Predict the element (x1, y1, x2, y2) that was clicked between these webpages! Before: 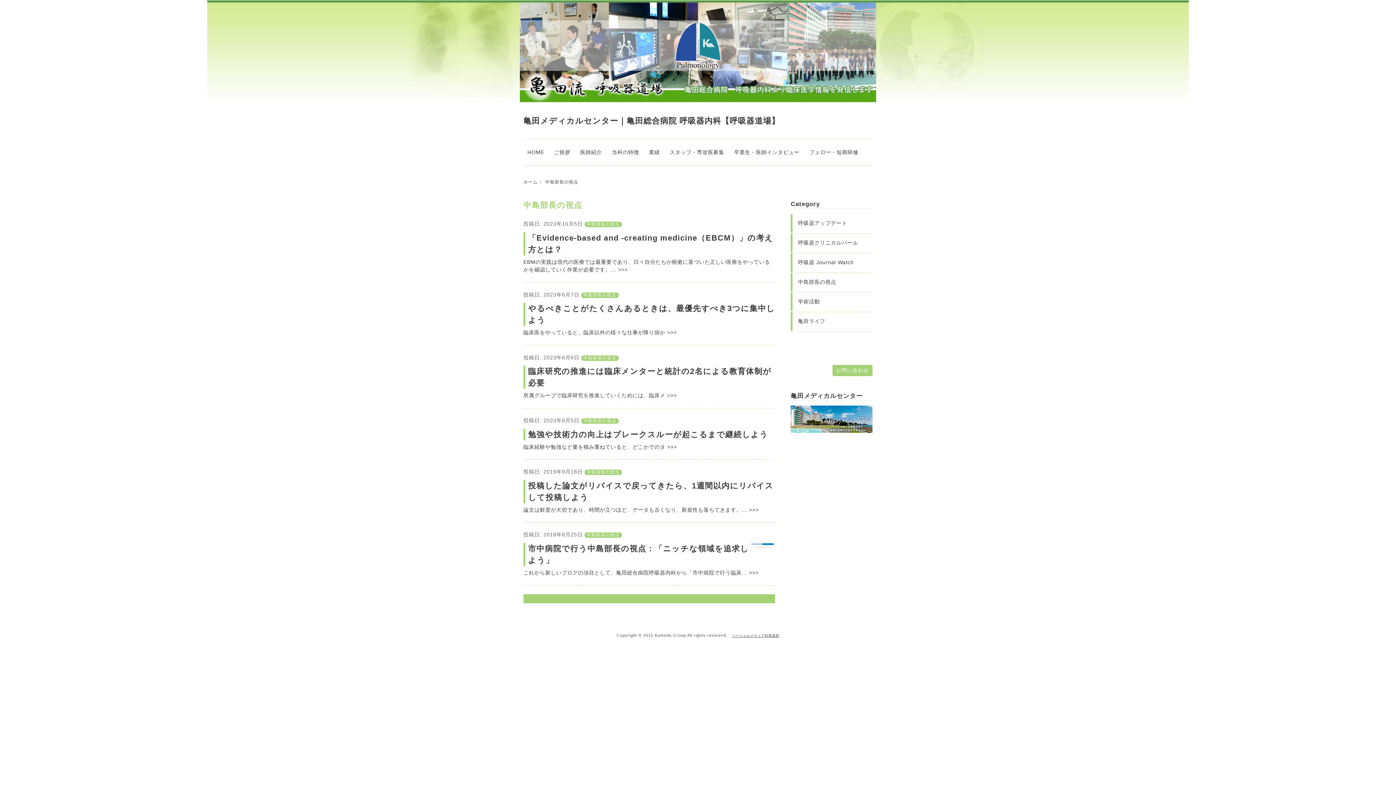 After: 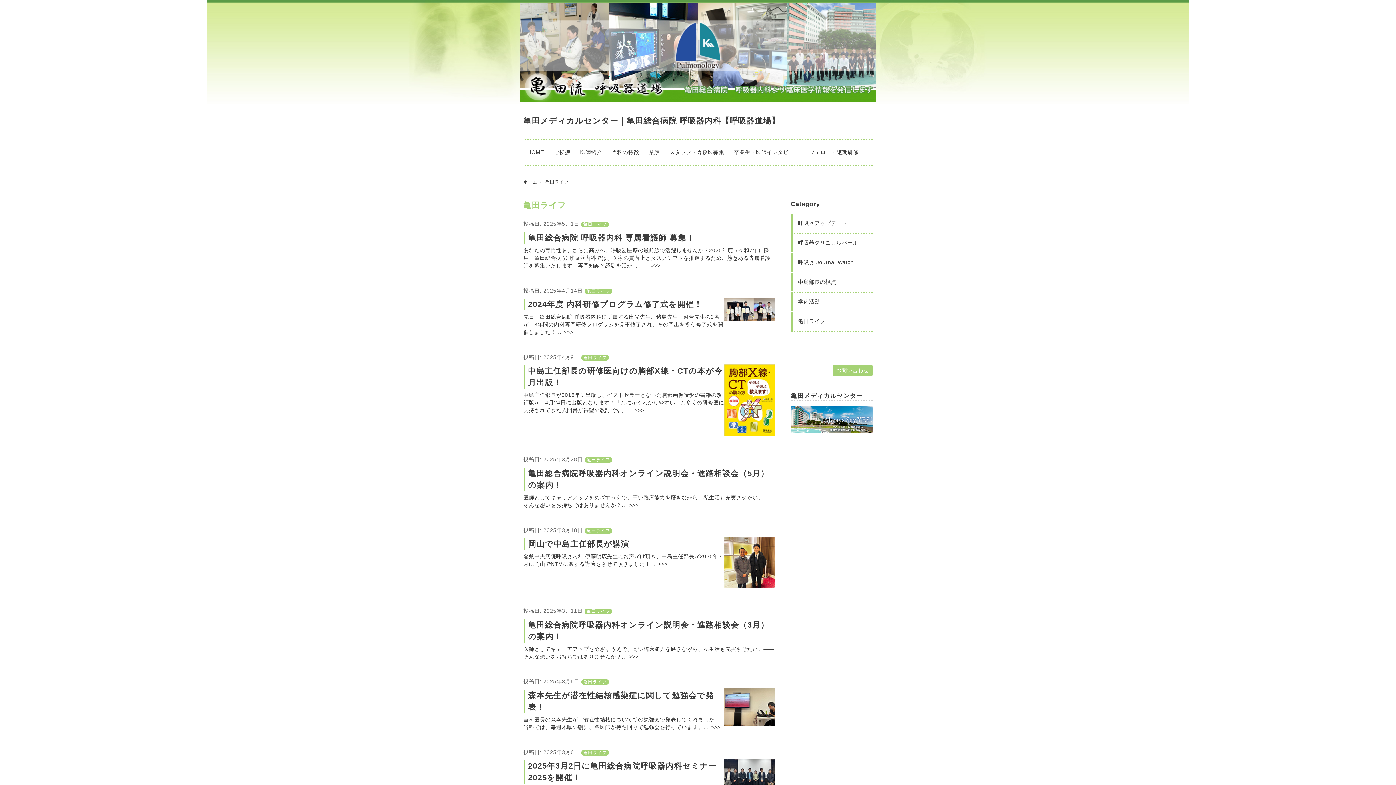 Action: bbox: (790, 312, 872, 330) label: 亀田ライフ